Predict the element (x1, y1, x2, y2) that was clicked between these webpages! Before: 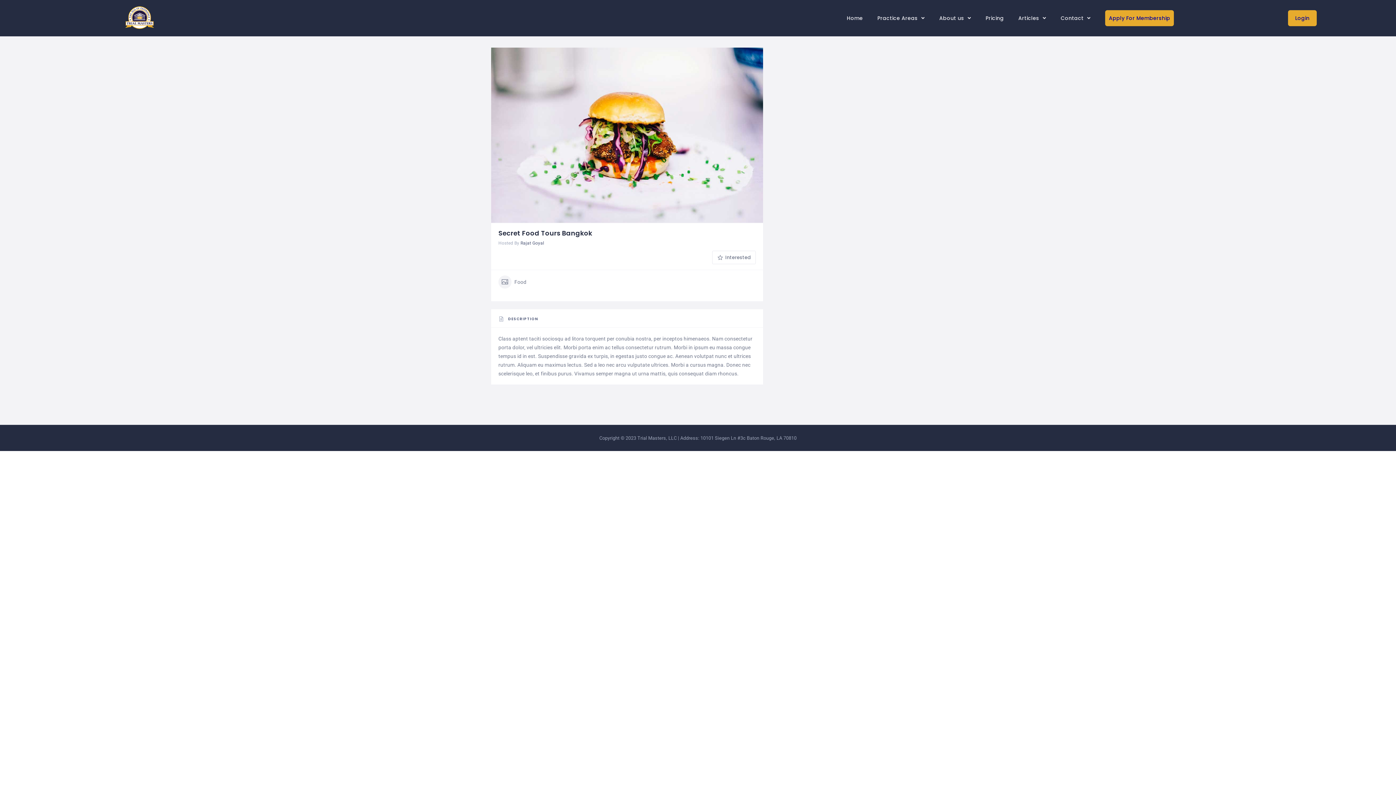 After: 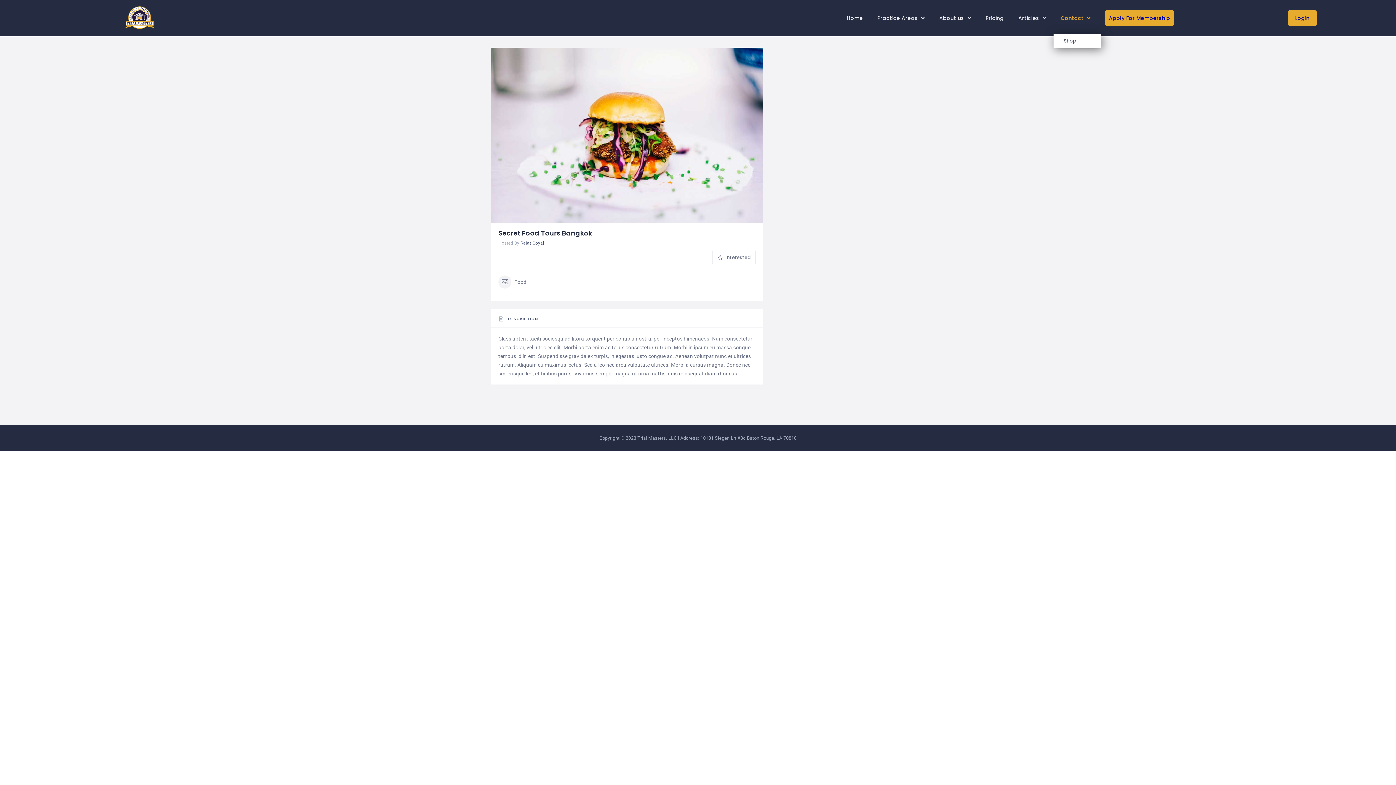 Action: label: Contact bbox: (1053, 9, 1098, 26)